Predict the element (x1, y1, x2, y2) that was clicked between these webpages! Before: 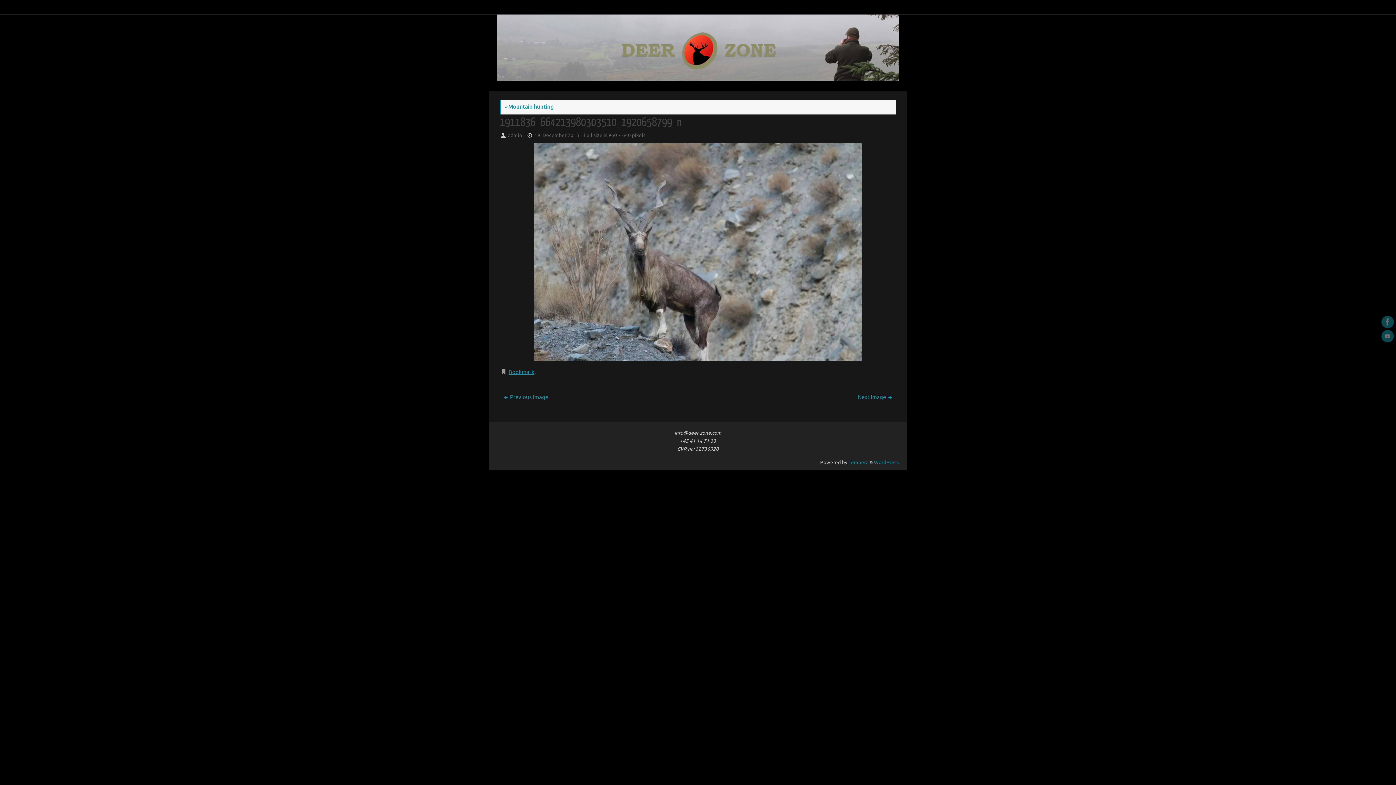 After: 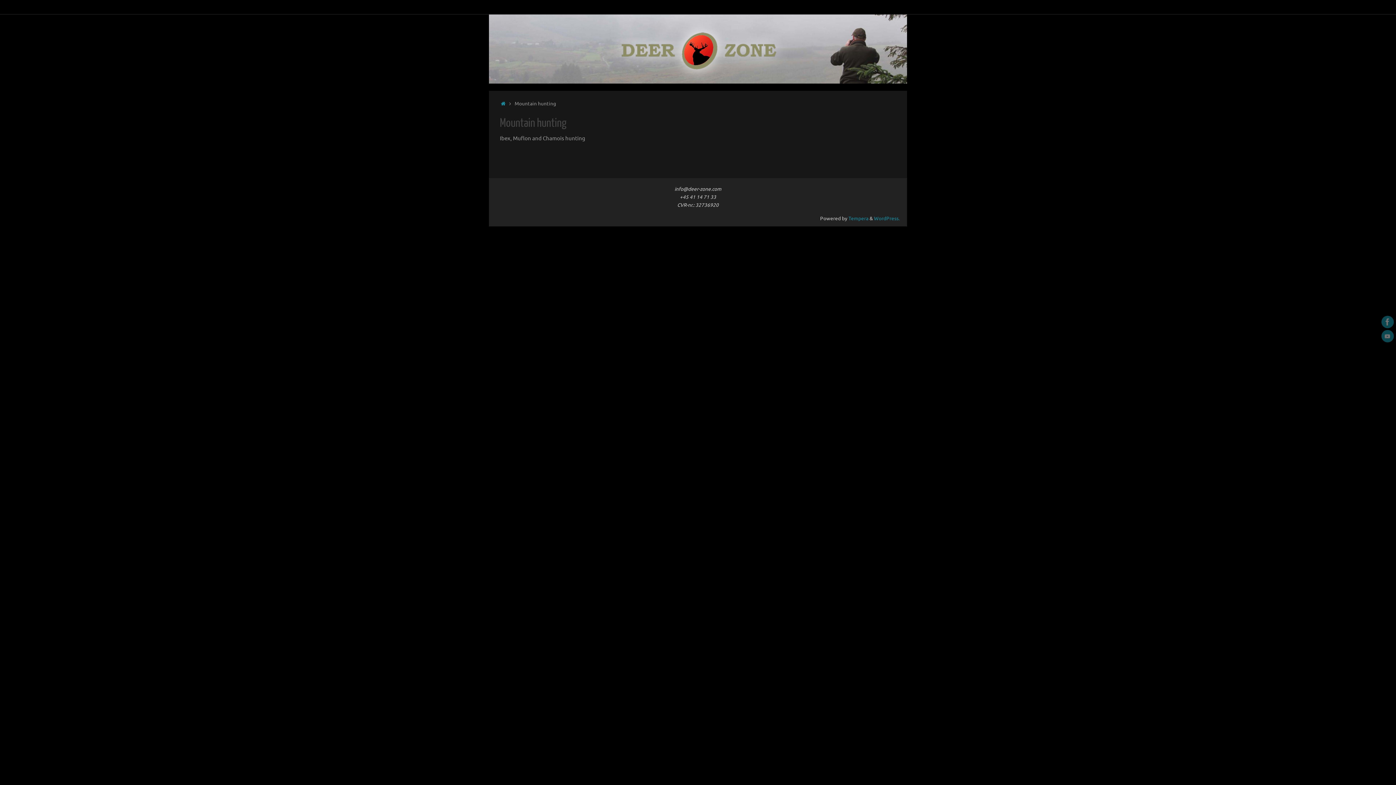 Action: bbox: (504, 103, 553, 110) label: « Mountain hunting